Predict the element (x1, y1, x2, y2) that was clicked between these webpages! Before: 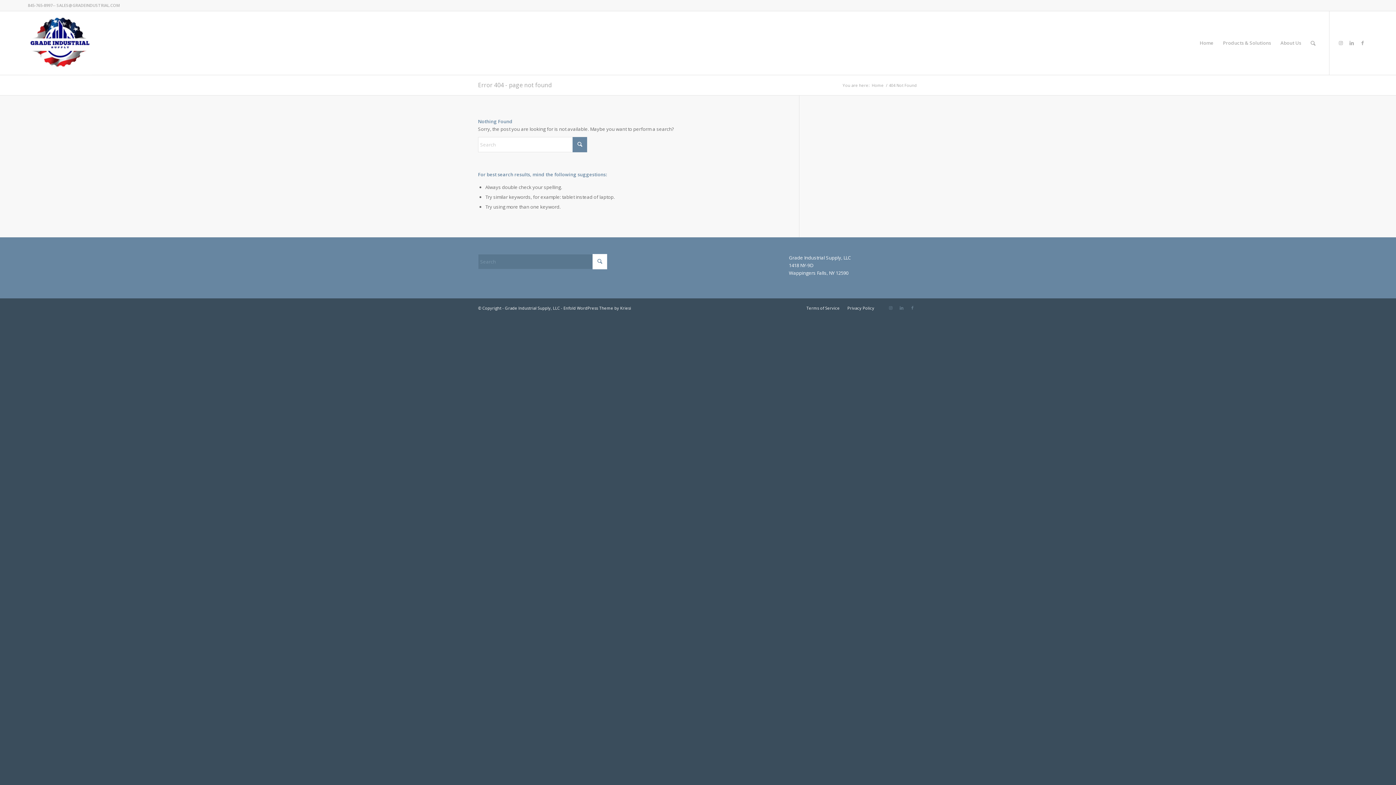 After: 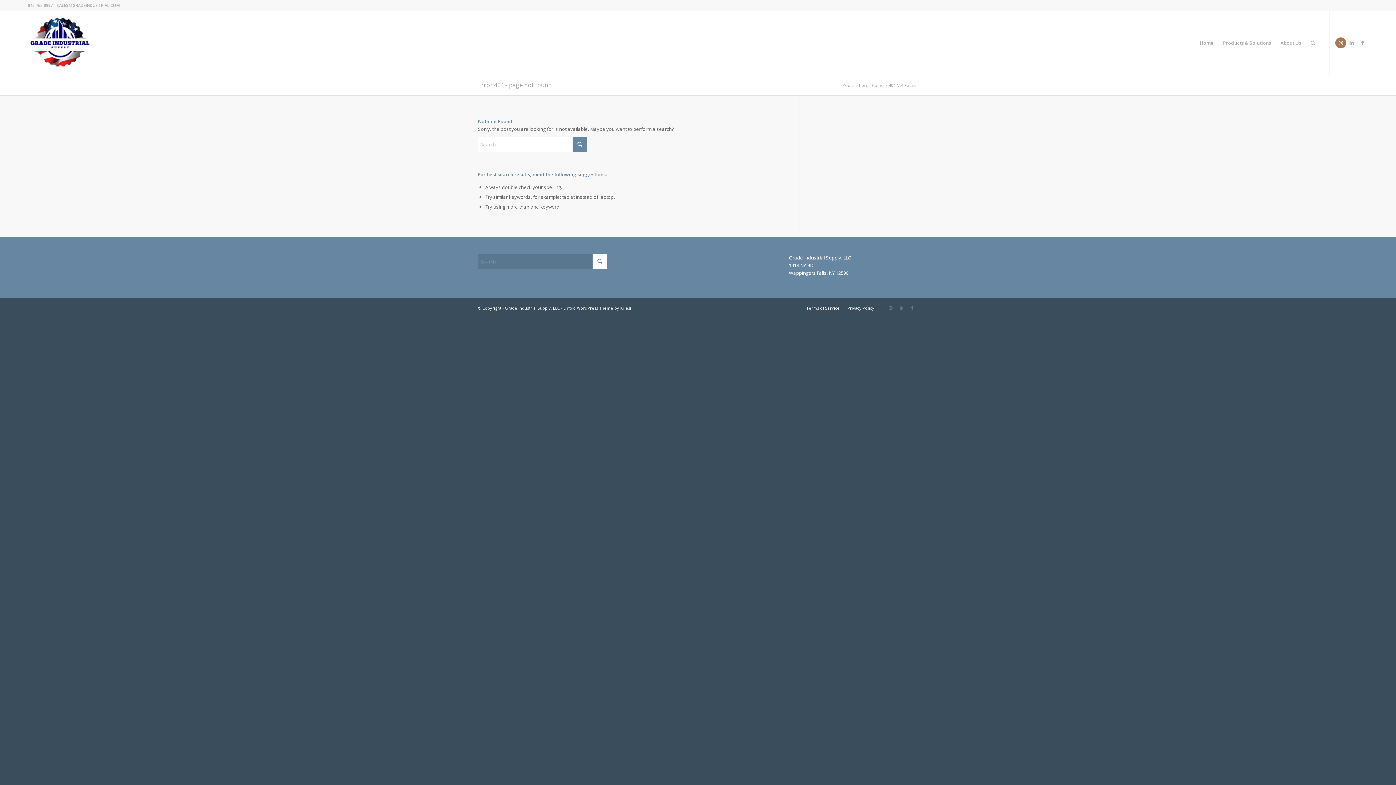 Action: bbox: (1335, 37, 1346, 48) label: Link to Instagram